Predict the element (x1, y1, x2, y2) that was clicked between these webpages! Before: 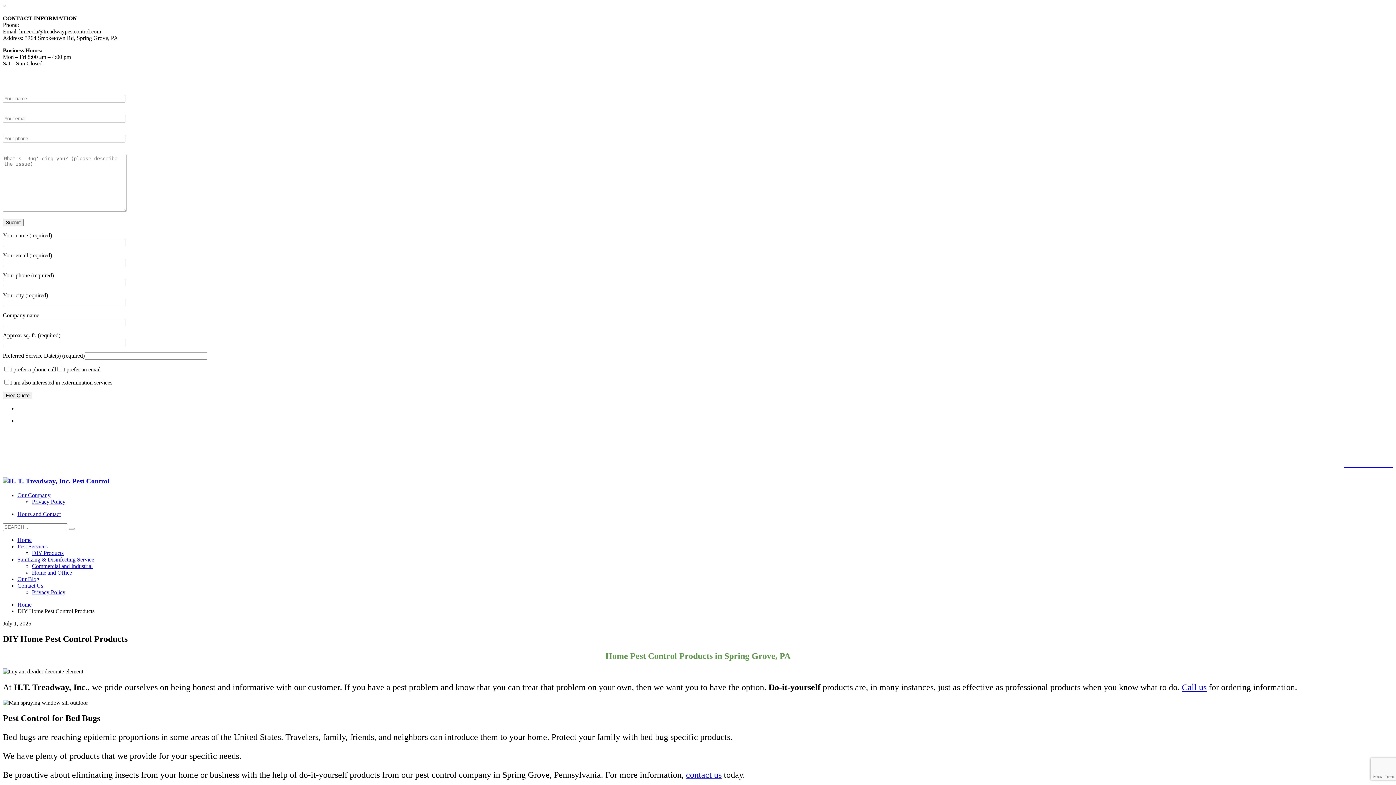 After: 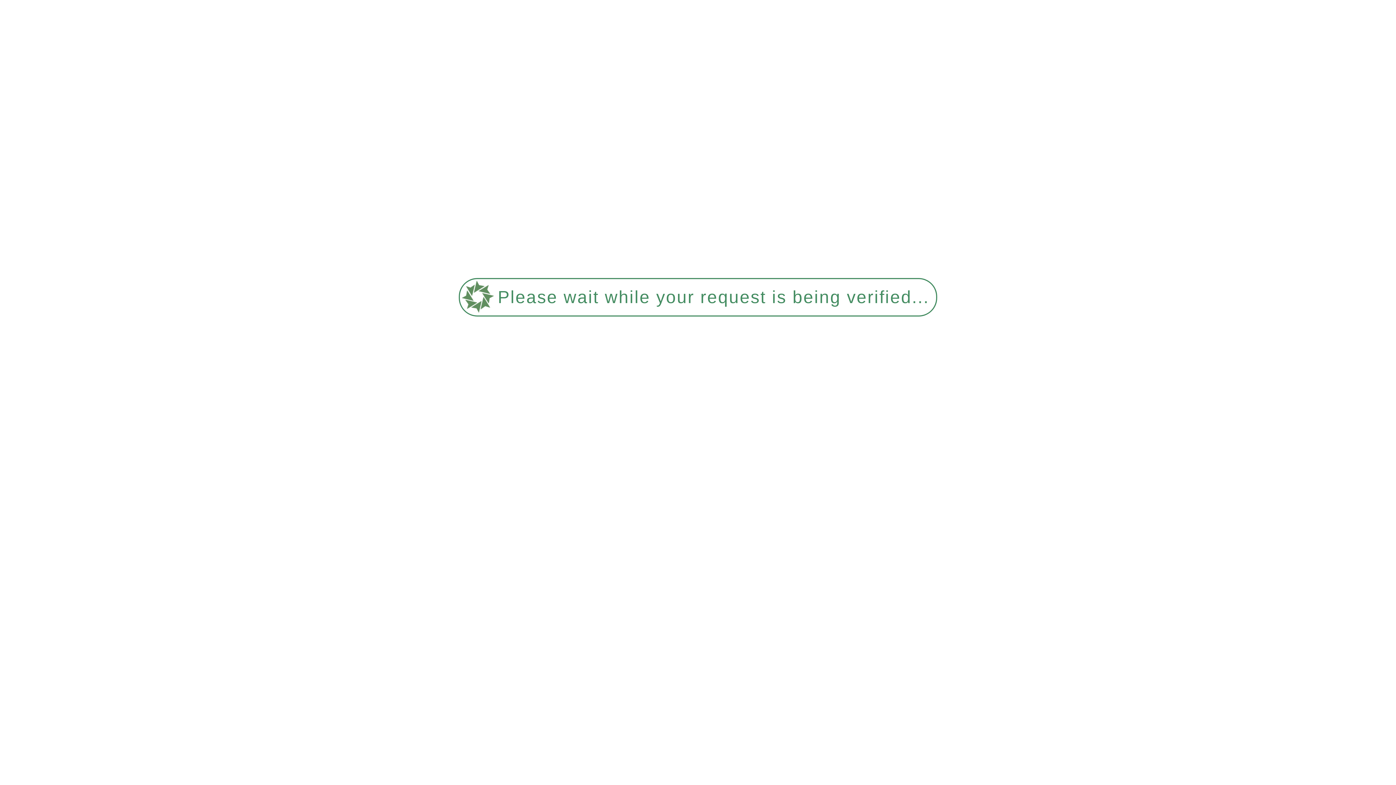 Action: label: Home bbox: (17, 601, 31, 608)